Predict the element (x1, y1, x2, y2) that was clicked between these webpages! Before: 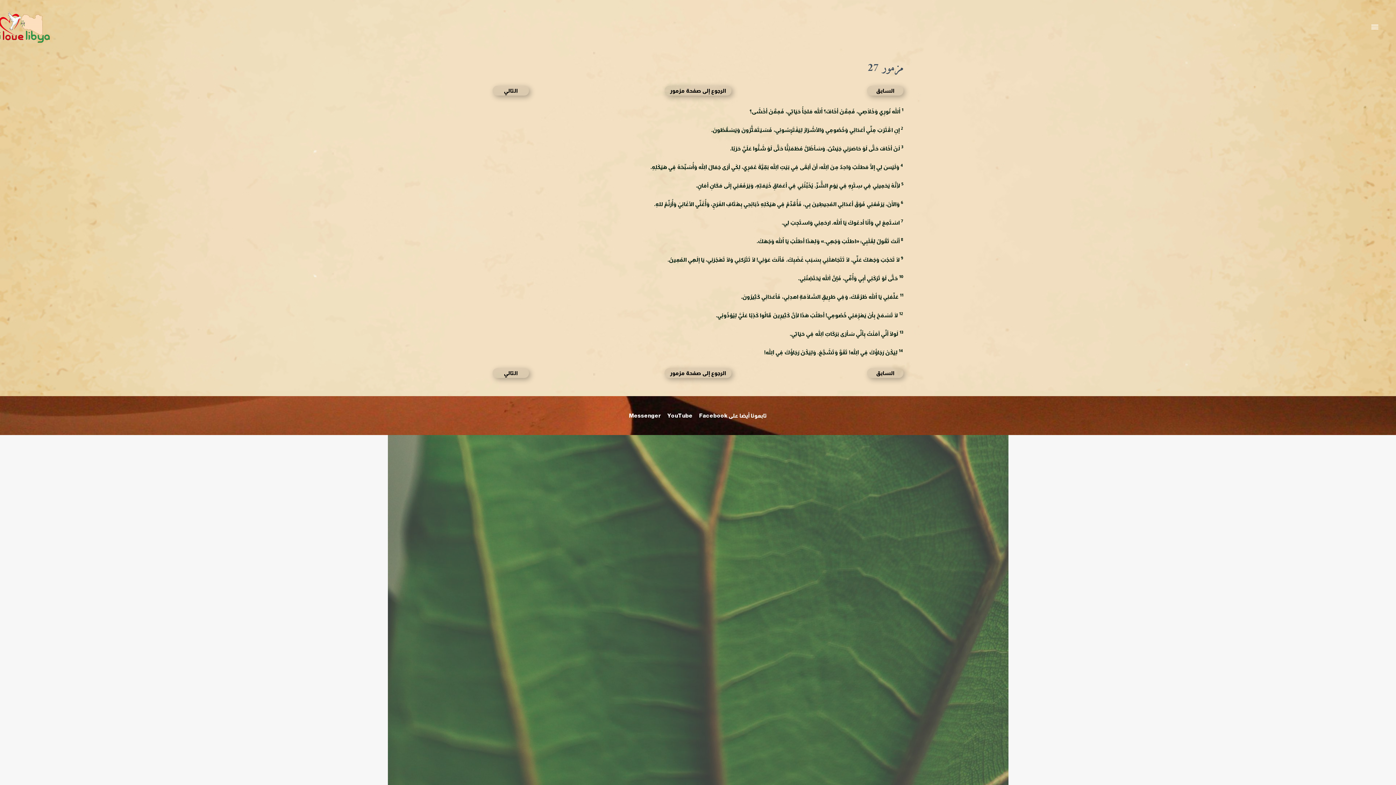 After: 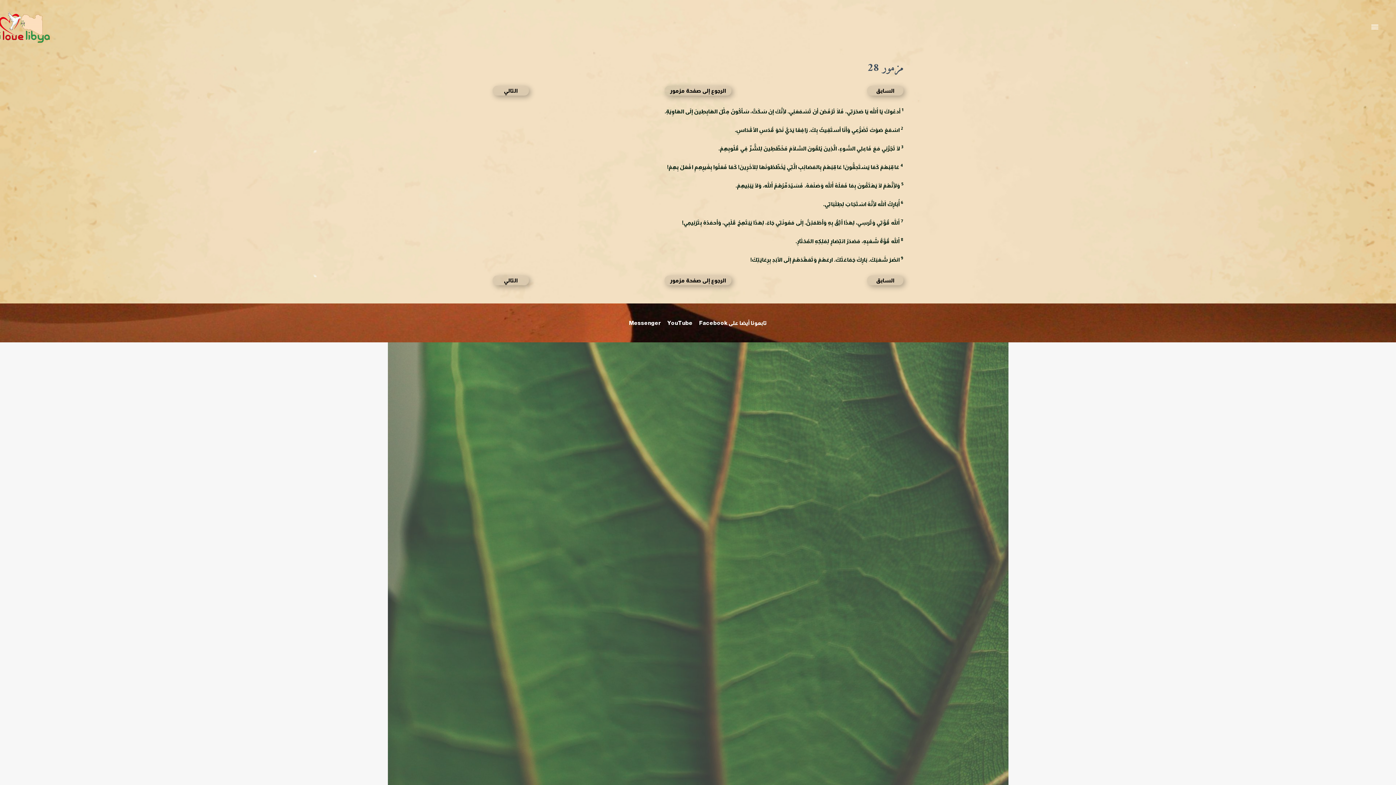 Action: bbox: (492, 85, 529, 95) label: التالي